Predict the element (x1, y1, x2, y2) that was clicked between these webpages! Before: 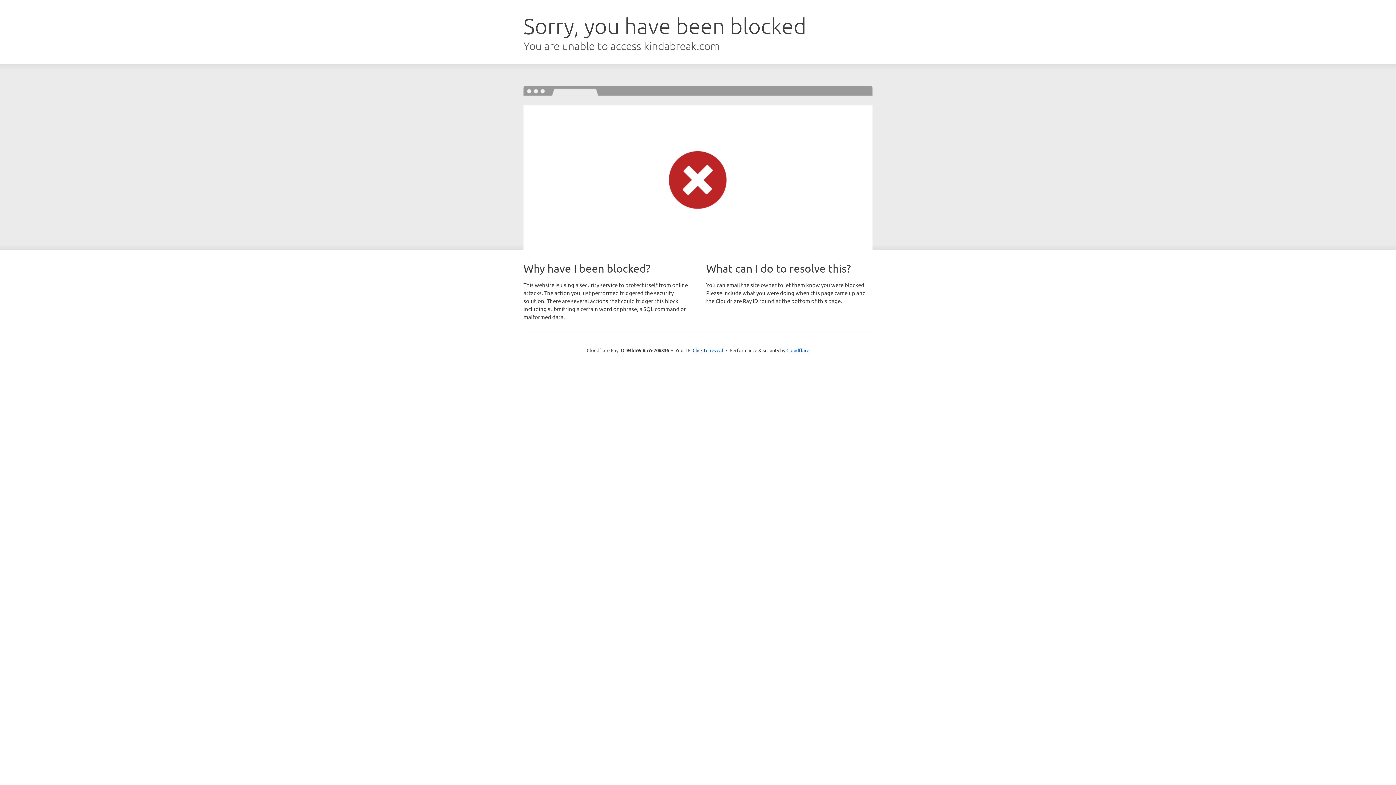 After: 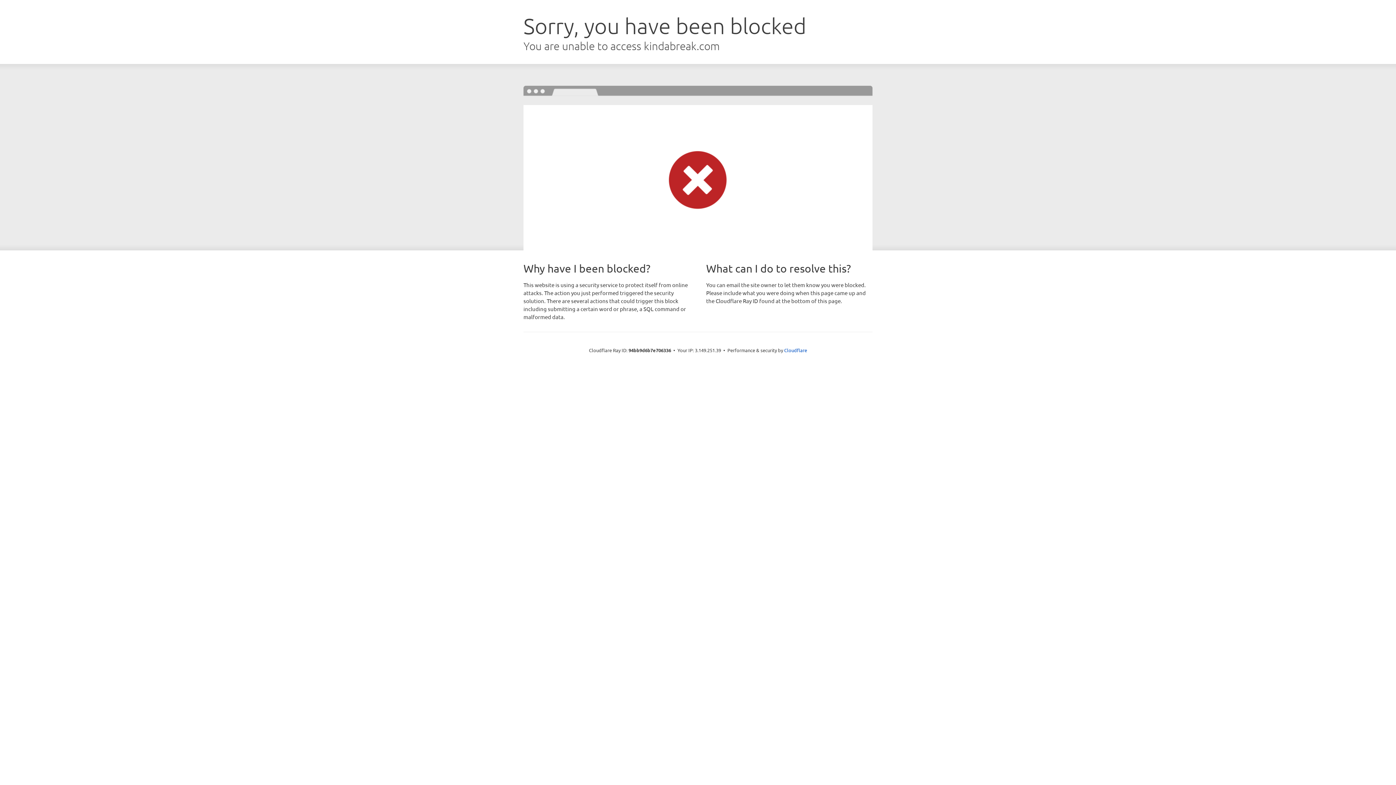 Action: label: Click to reveal bbox: (692, 346, 723, 353)